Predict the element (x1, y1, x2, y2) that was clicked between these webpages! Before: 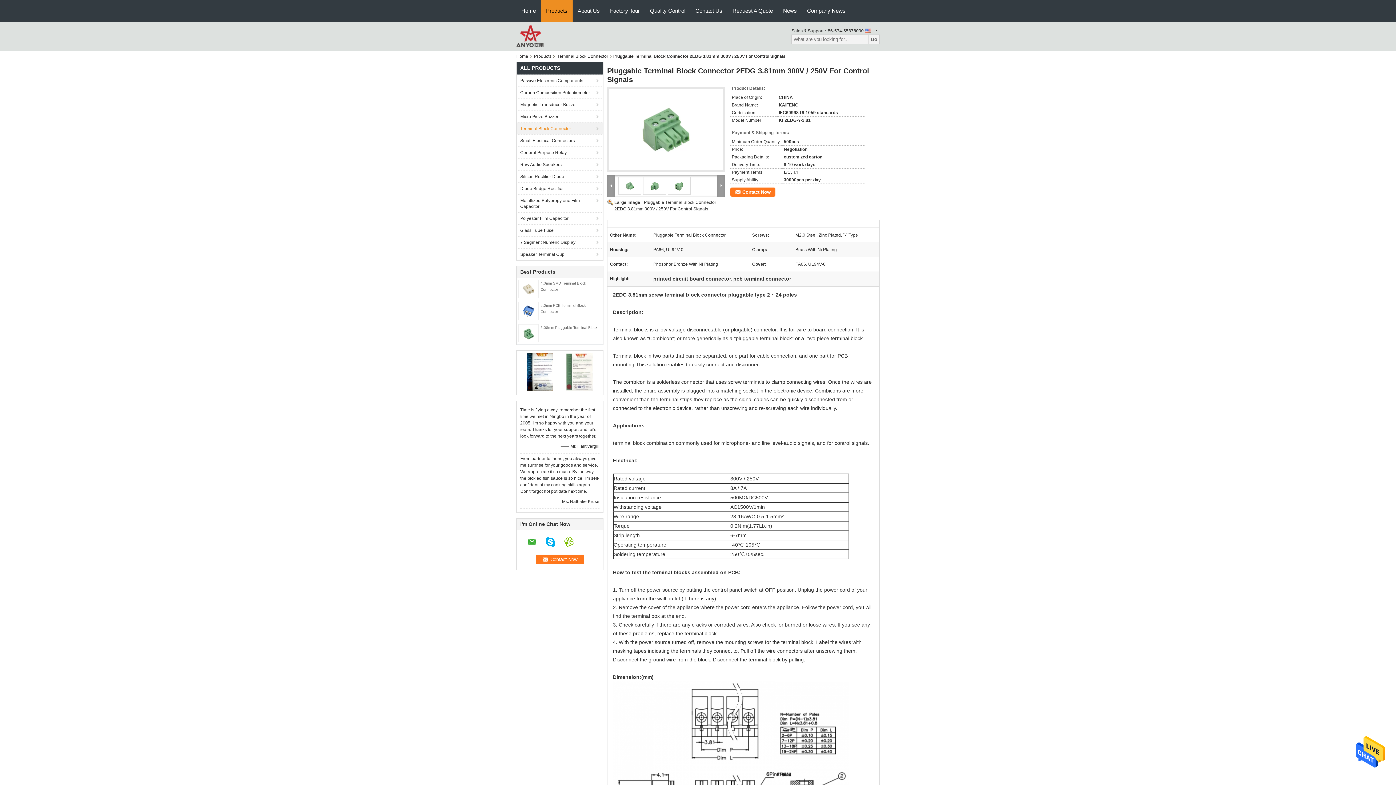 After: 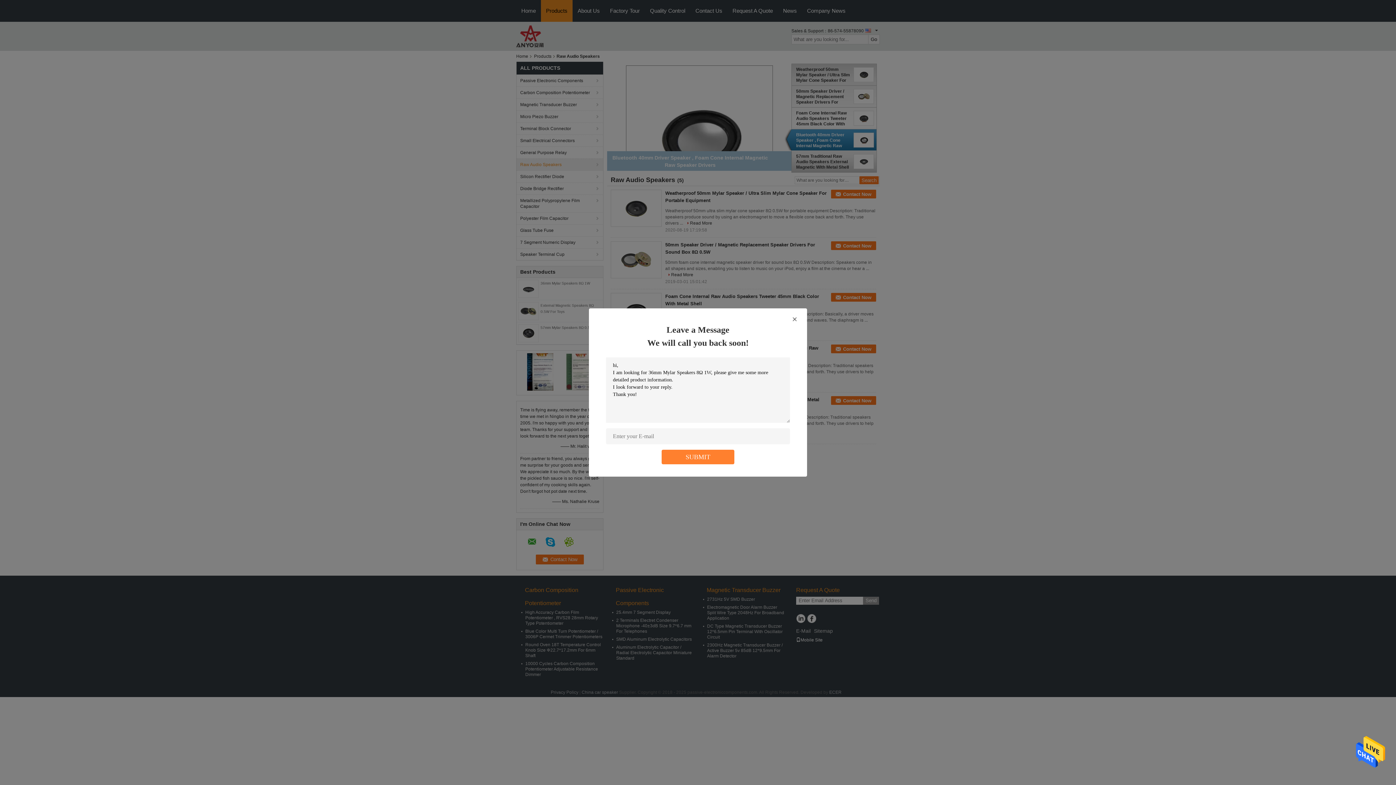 Action: label: Raw Audio Speakers bbox: (516, 158, 603, 170)